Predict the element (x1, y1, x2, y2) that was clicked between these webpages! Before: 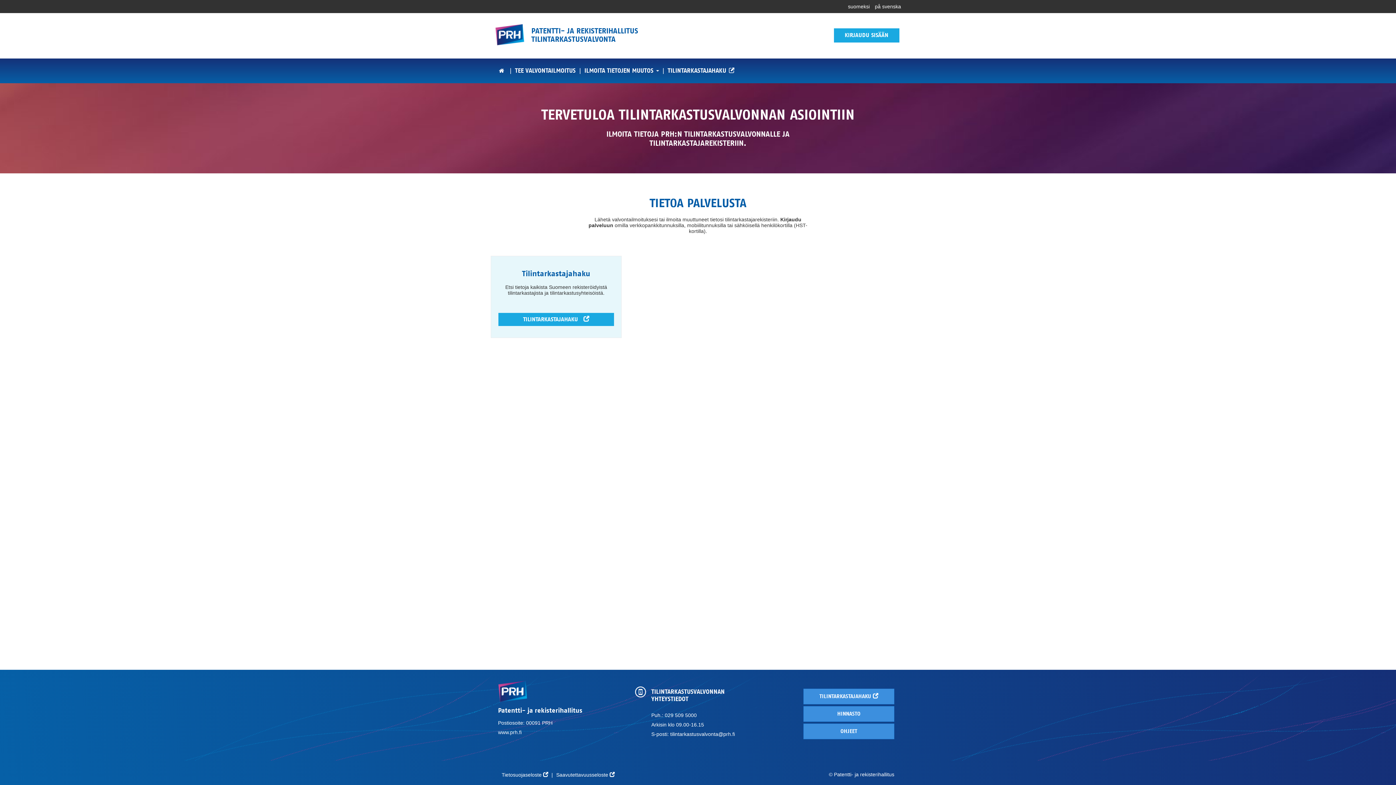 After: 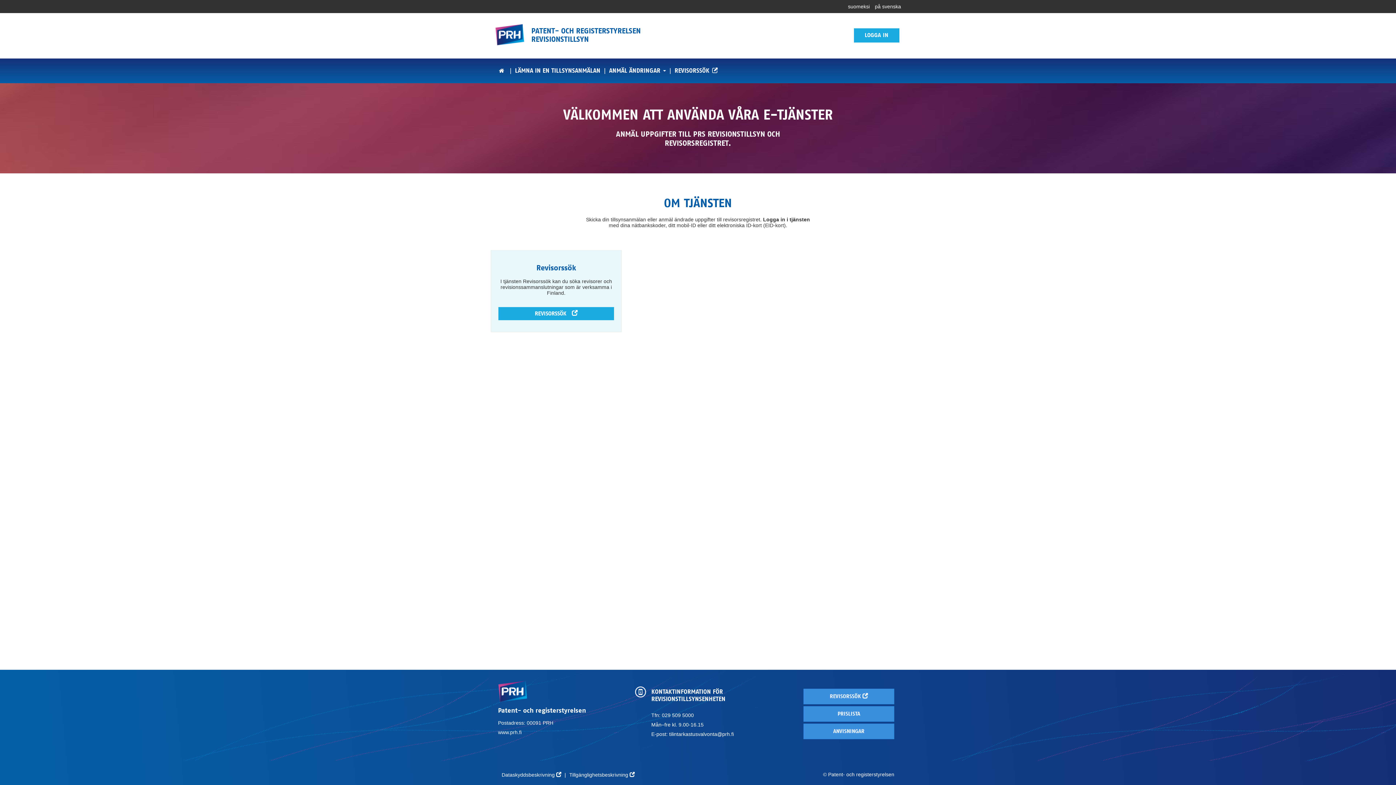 Action: bbox: (875, 3, 901, 9) label: på svenska